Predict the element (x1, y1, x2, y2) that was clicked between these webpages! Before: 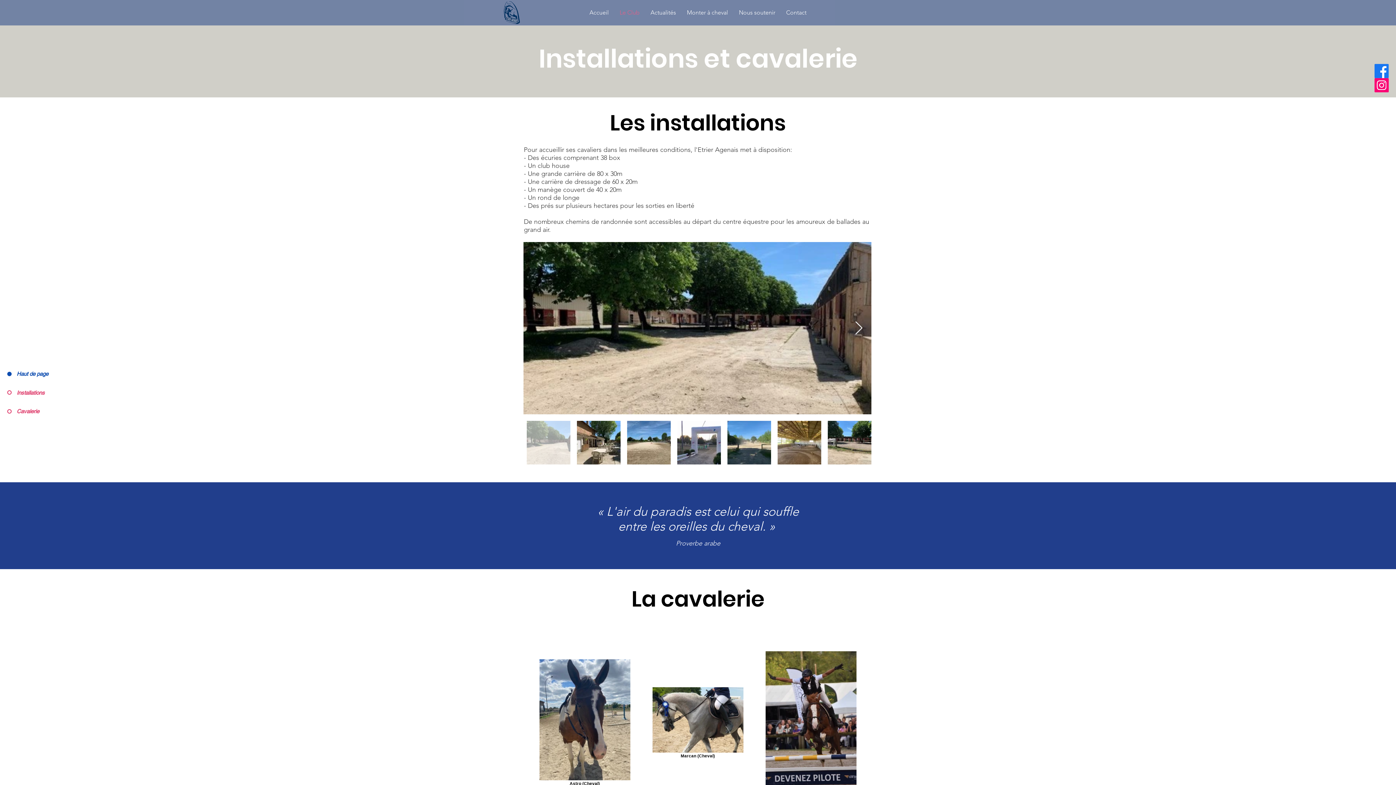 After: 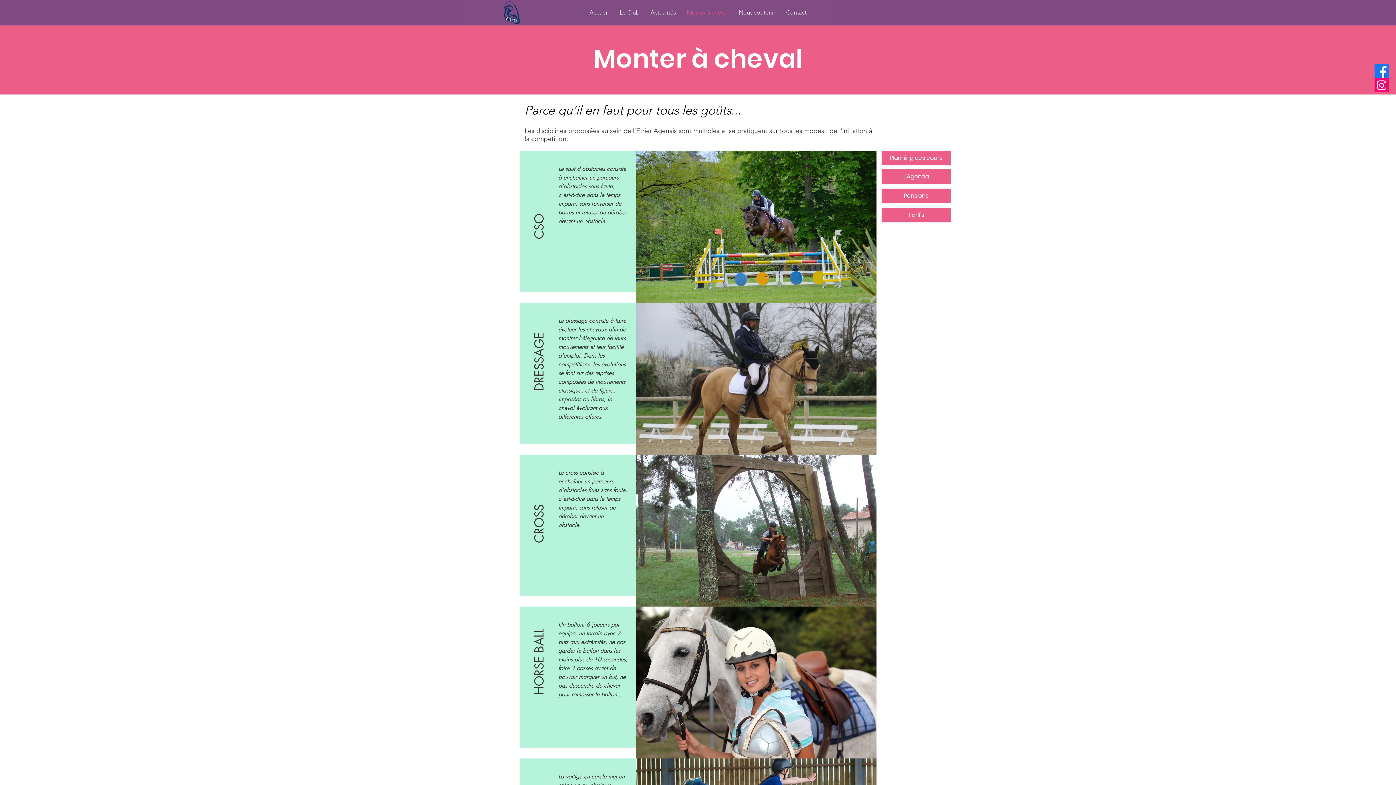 Action: bbox: (681, 4, 733, 20) label: Monter à cheval